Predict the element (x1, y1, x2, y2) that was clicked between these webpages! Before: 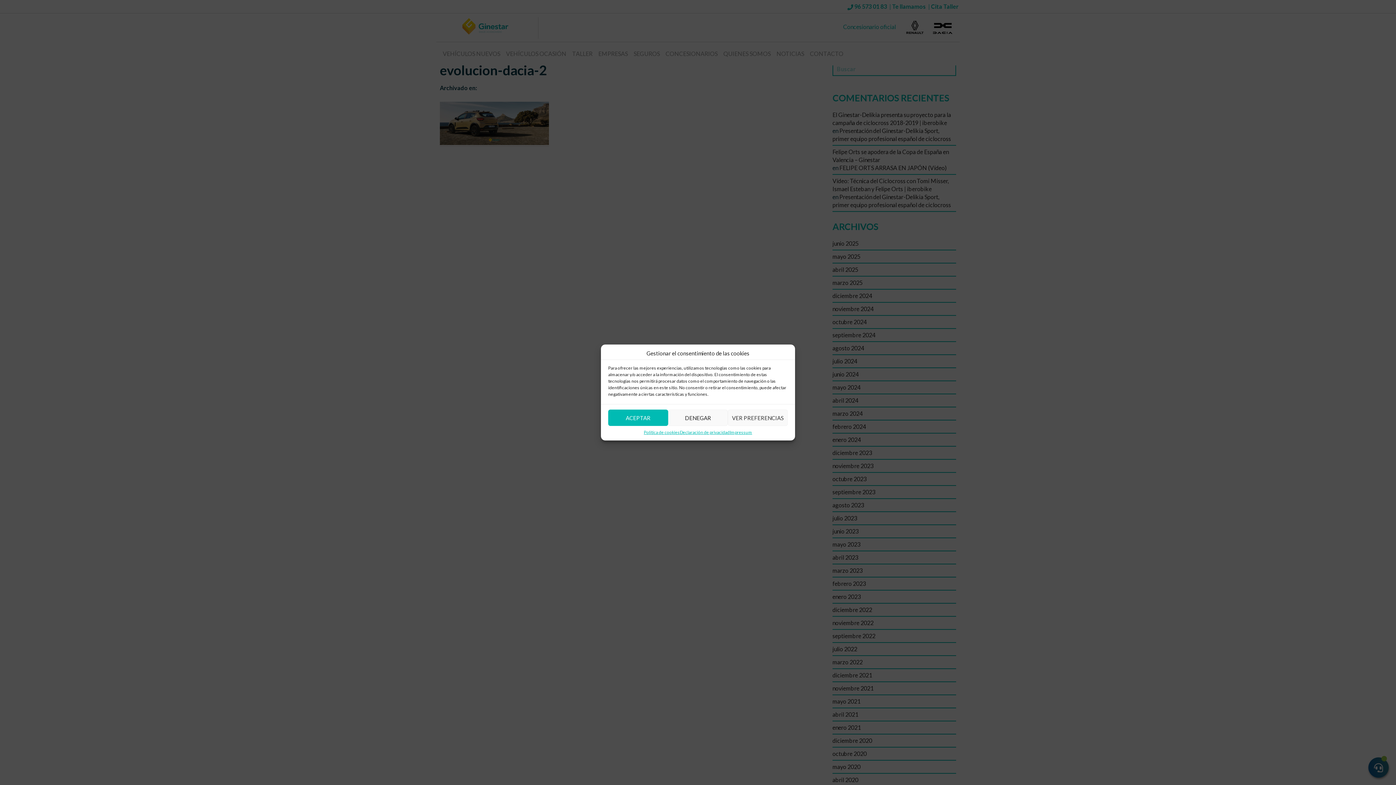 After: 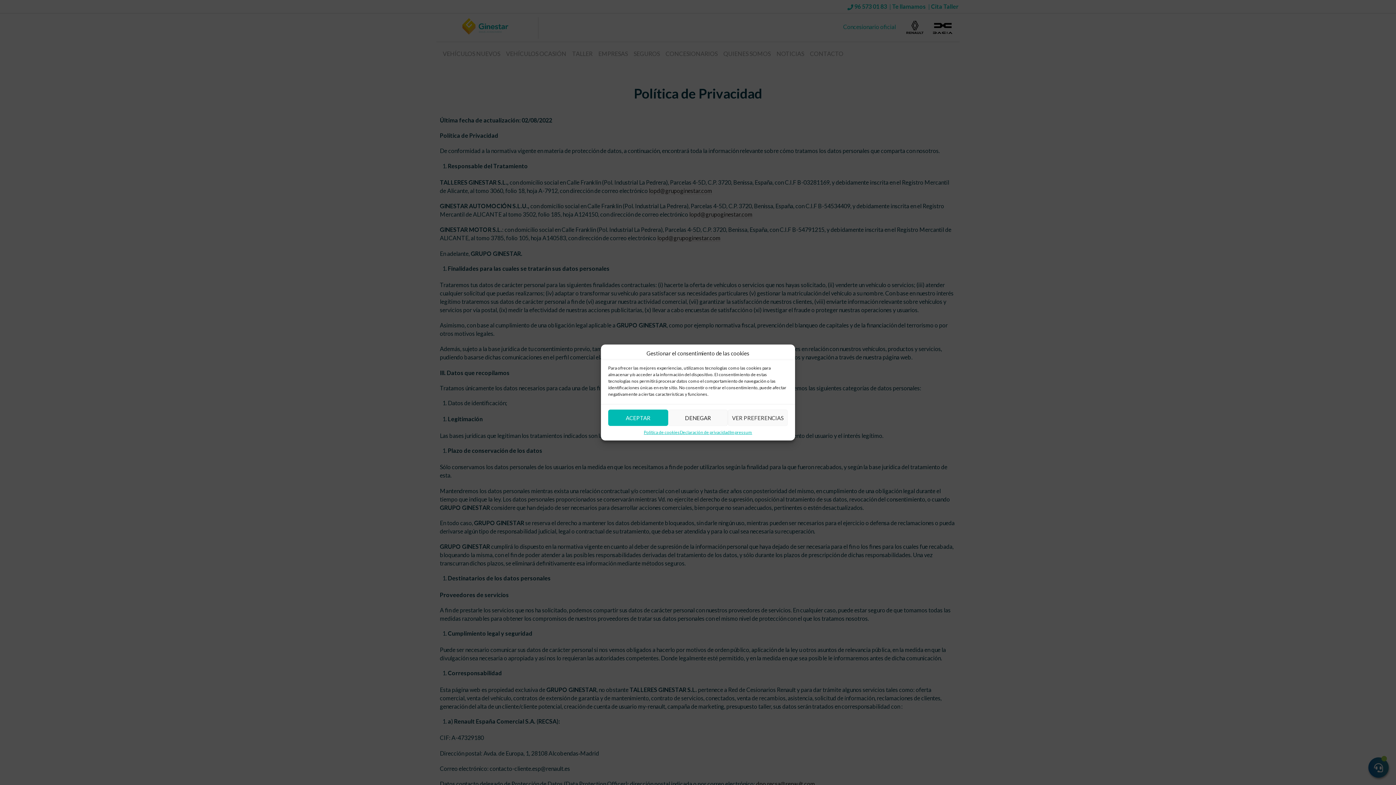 Action: bbox: (679, 429, 729, 435) label: Declaración de privacidad